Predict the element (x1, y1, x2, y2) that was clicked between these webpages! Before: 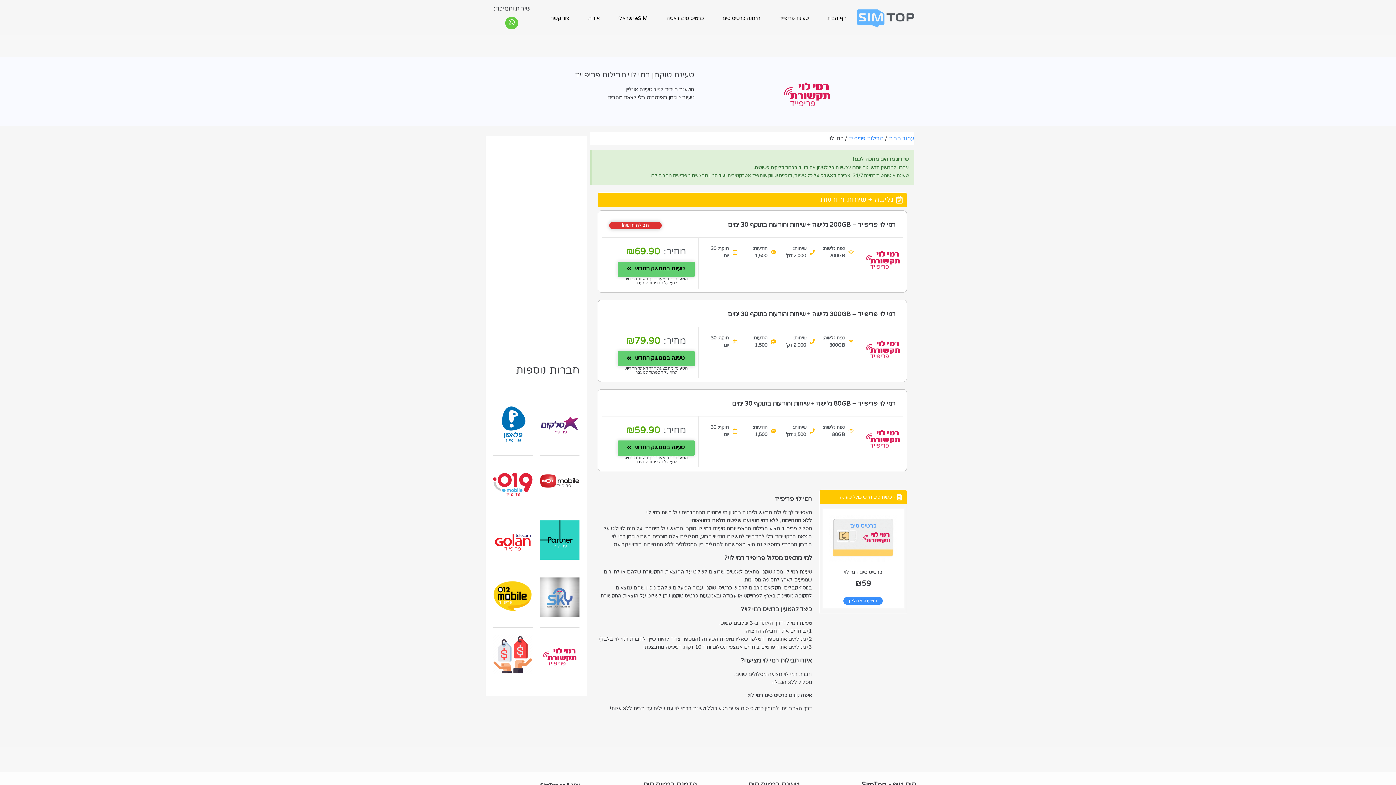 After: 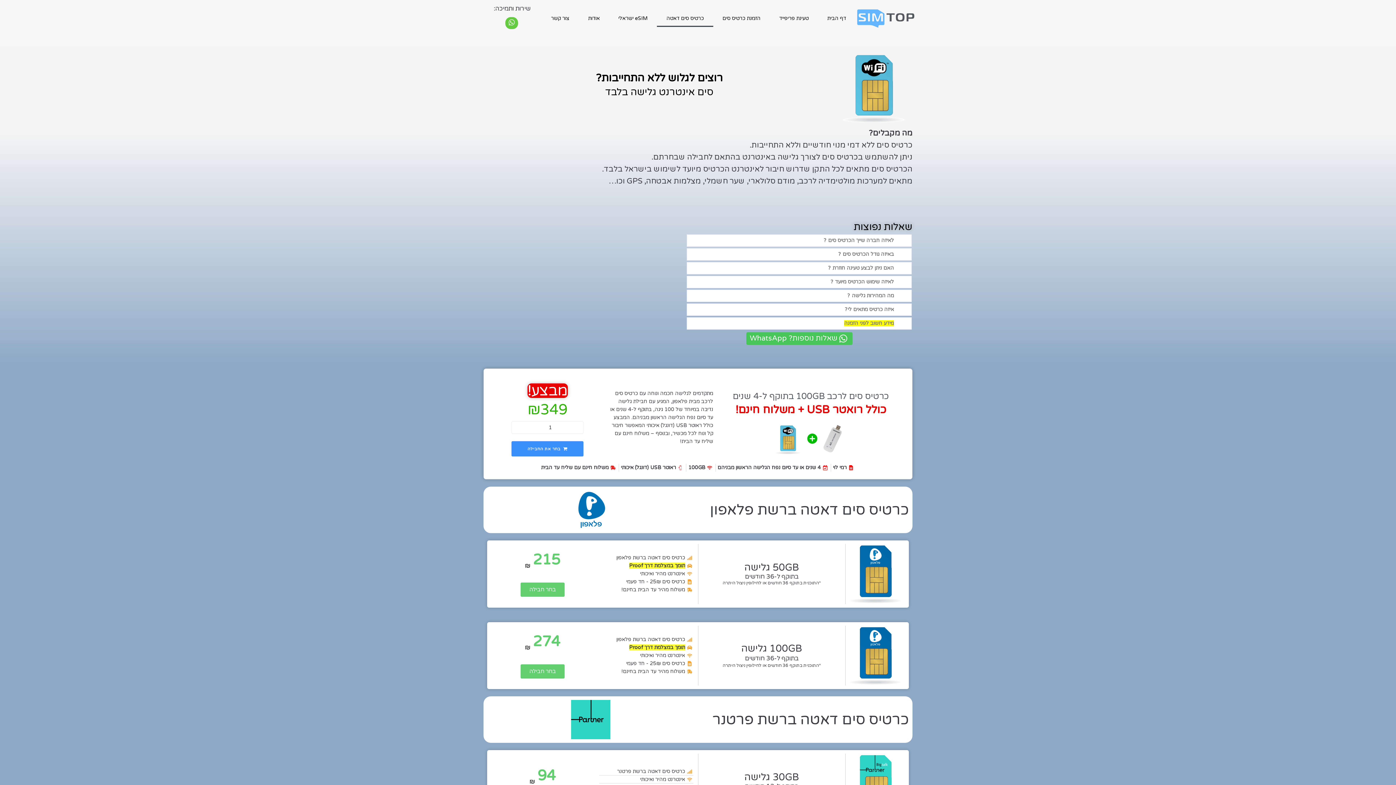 Action: label: כרטיס סים דאטה bbox: (657, 10, 713, 26)